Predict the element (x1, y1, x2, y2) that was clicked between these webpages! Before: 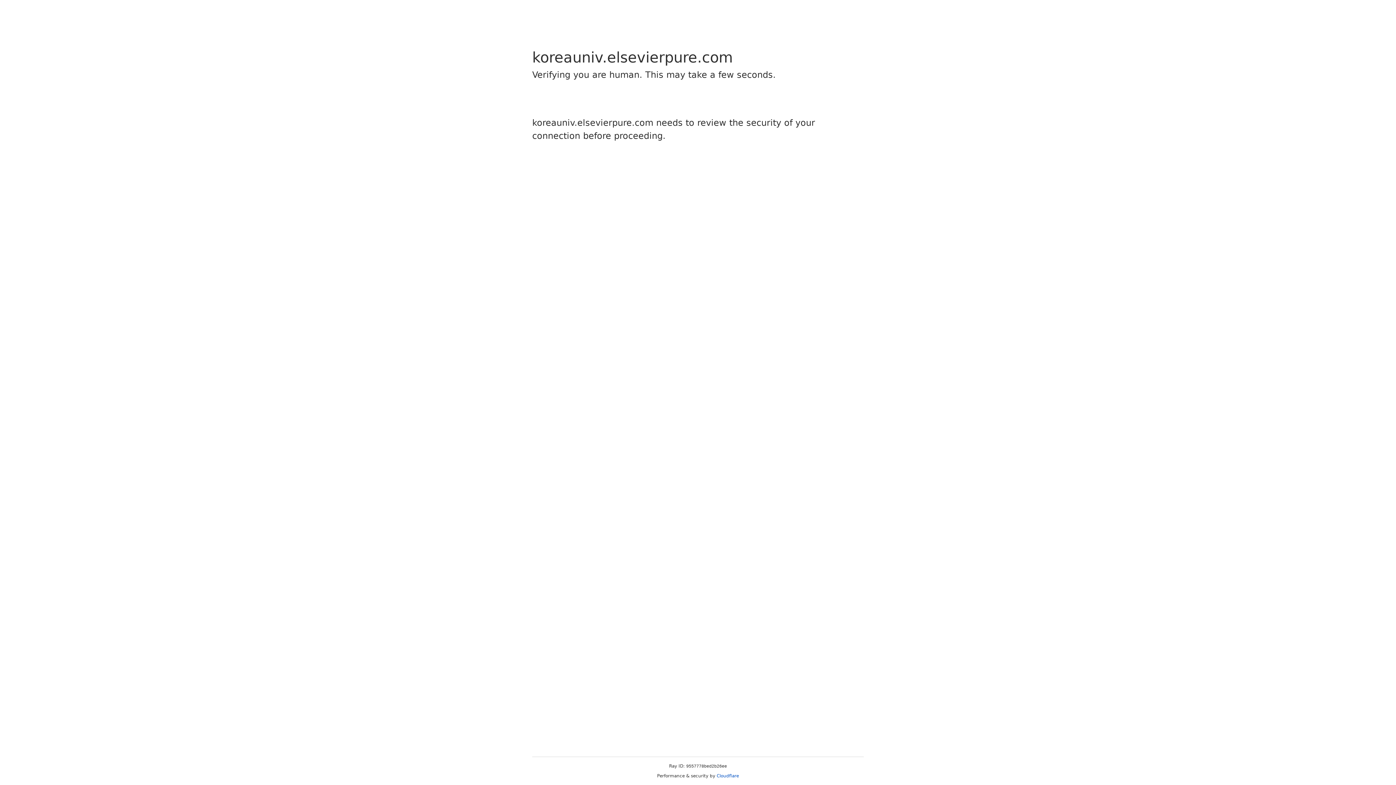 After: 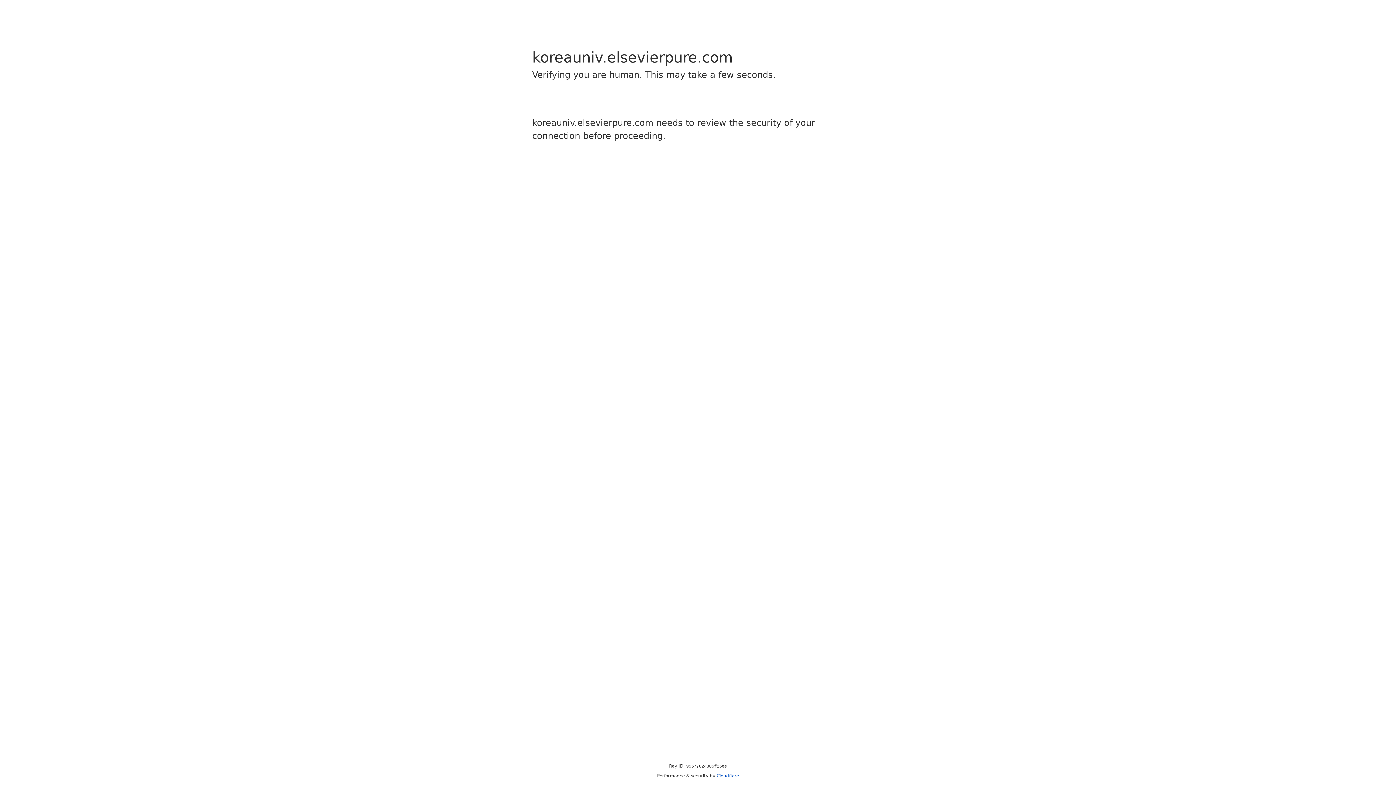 Action: label: Cloudflare bbox: (716, 773, 739, 778)